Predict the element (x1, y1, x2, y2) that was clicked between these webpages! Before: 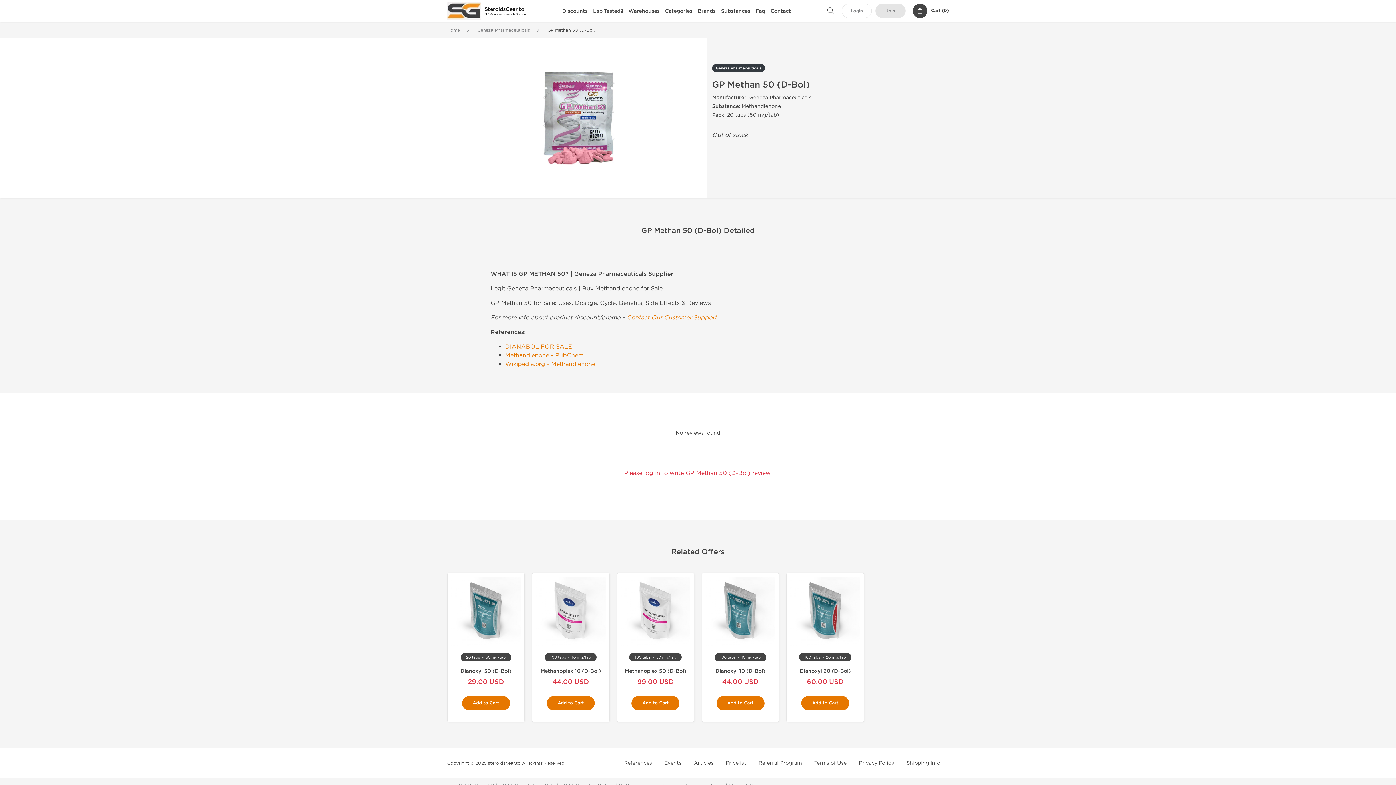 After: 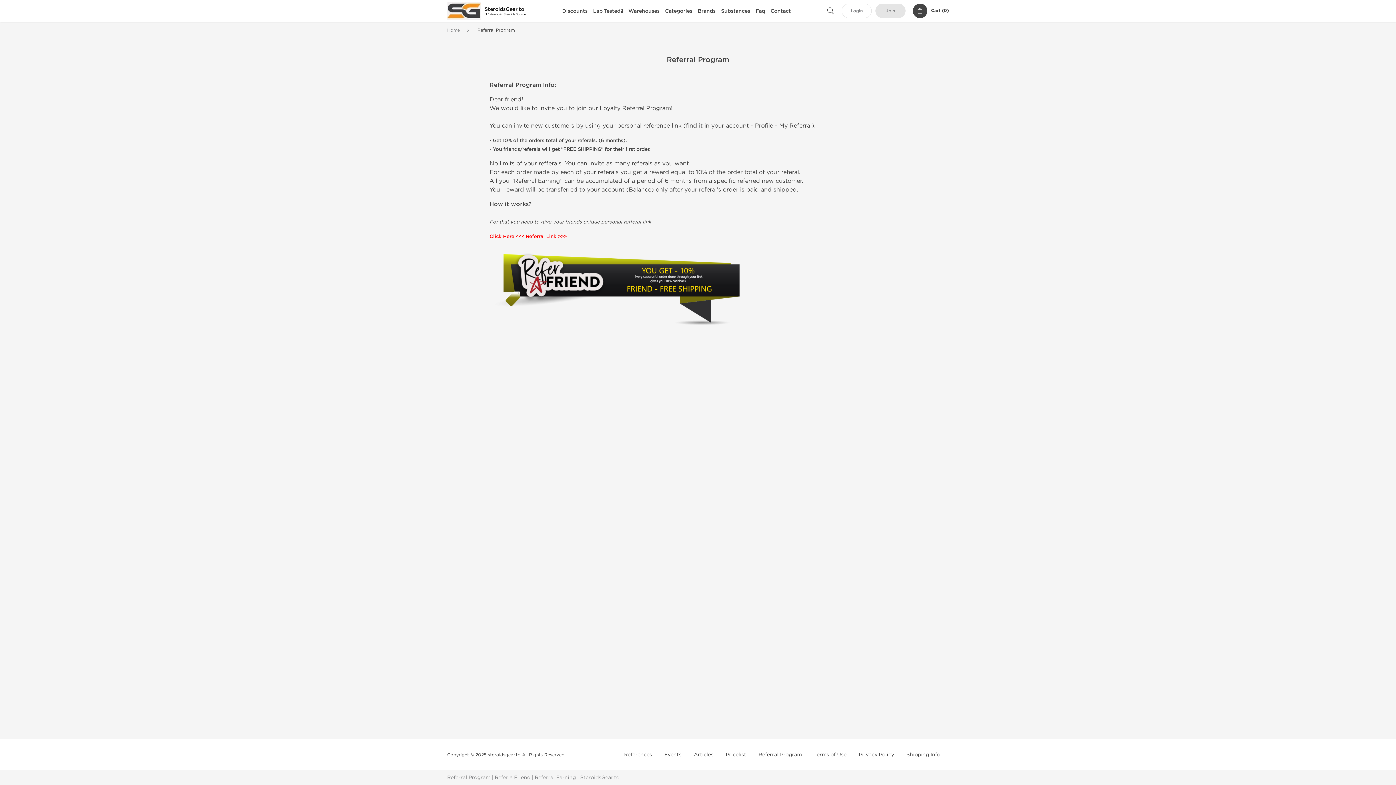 Action: label: Referral Program bbox: (751, 760, 805, 766)